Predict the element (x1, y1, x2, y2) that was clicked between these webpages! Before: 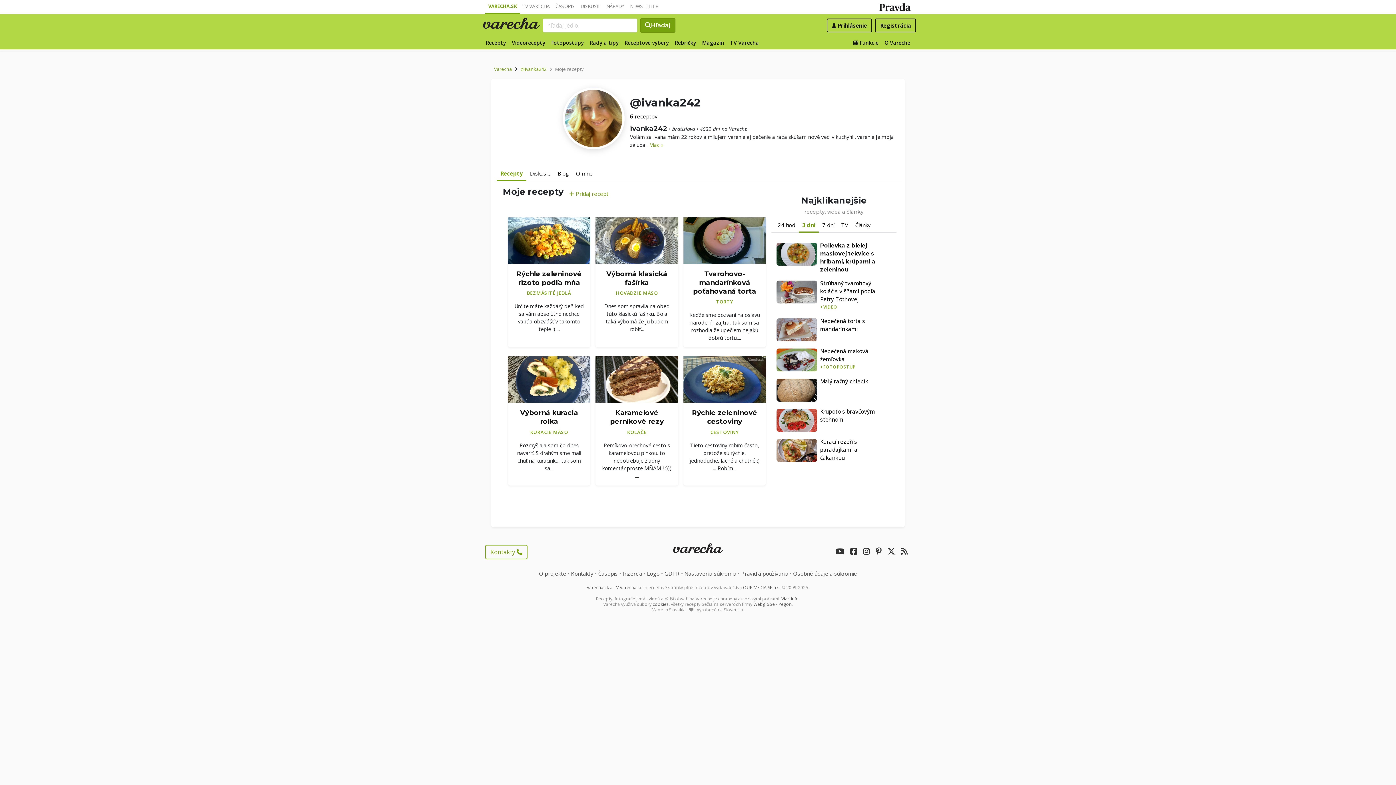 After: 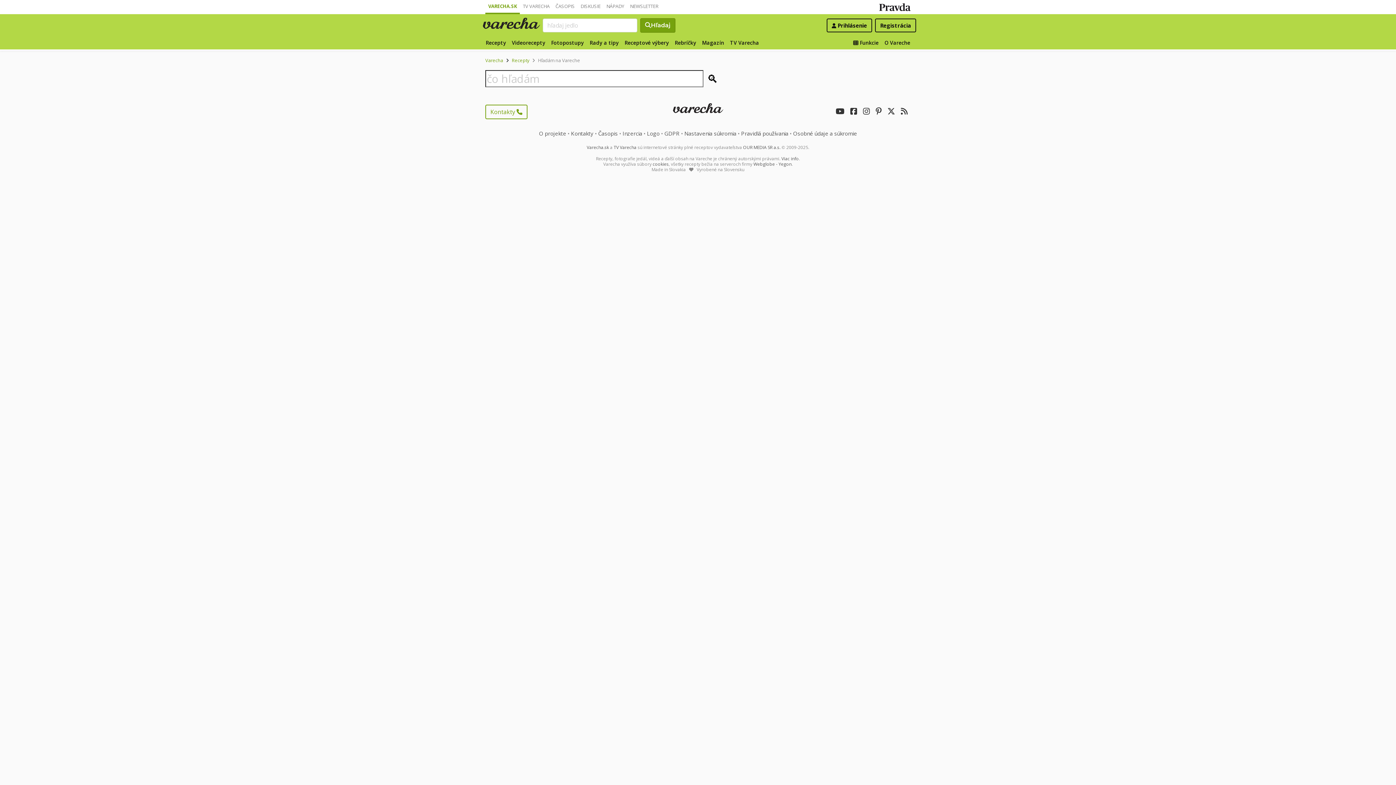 Action: bbox: (640, 18, 675, 32) label: Hľadaj